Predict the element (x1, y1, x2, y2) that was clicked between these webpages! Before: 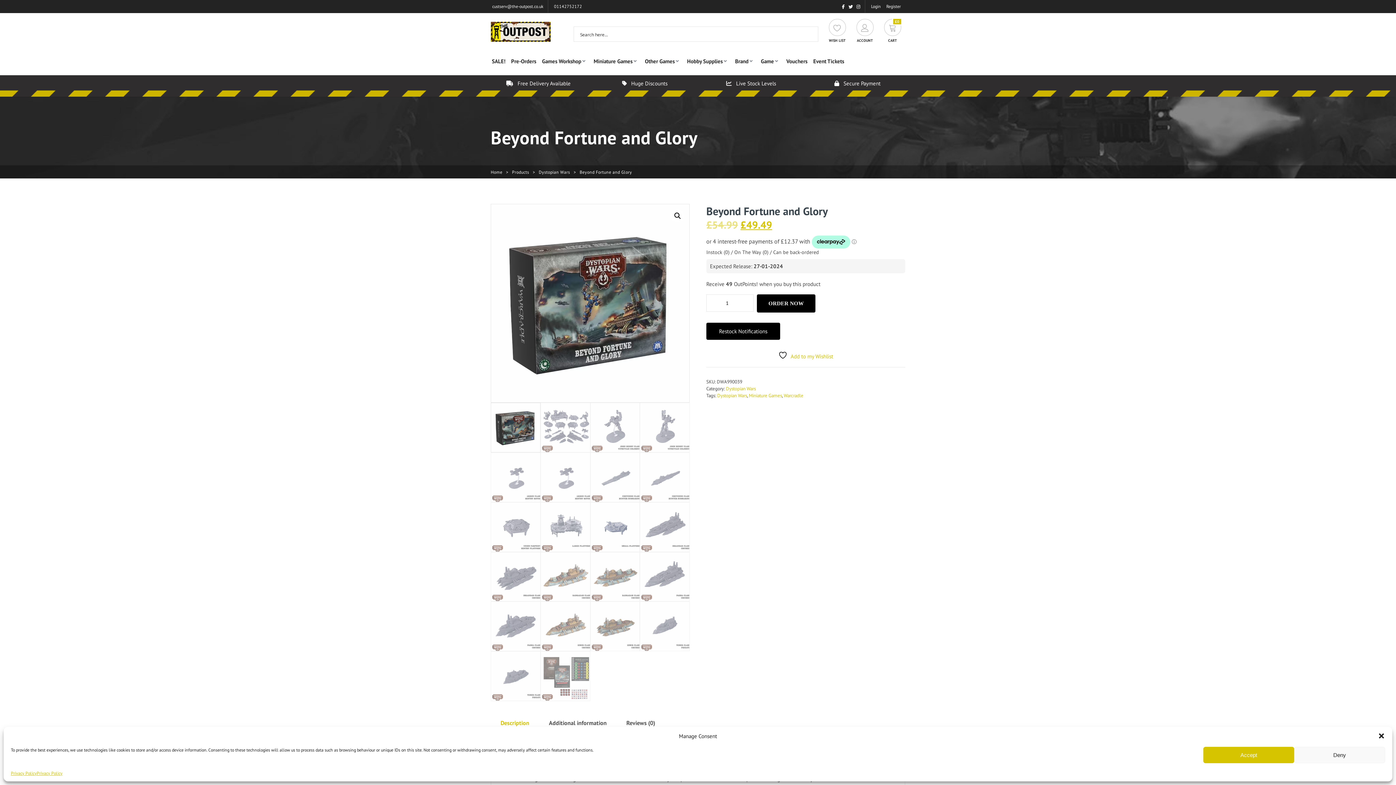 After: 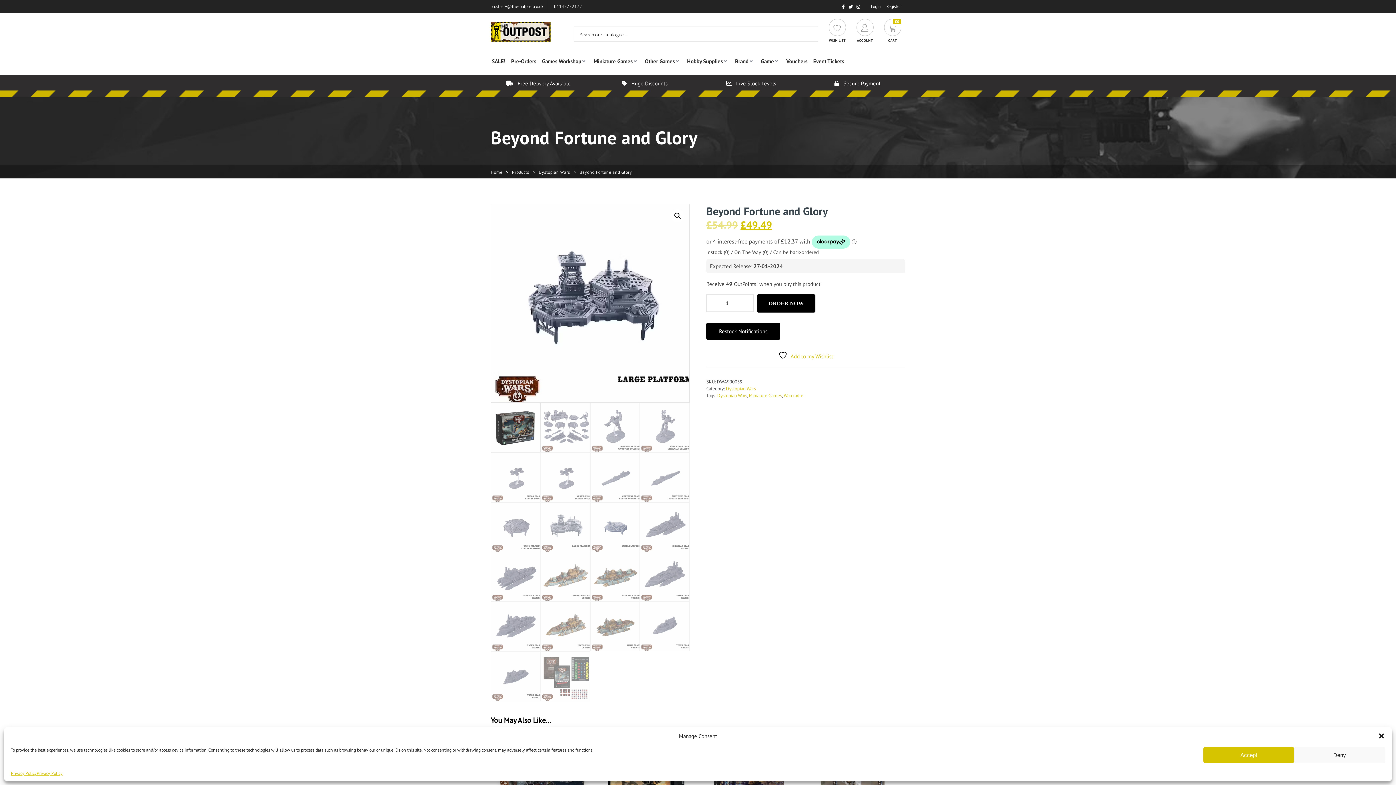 Action: bbox: (490, 505, 540, 555)